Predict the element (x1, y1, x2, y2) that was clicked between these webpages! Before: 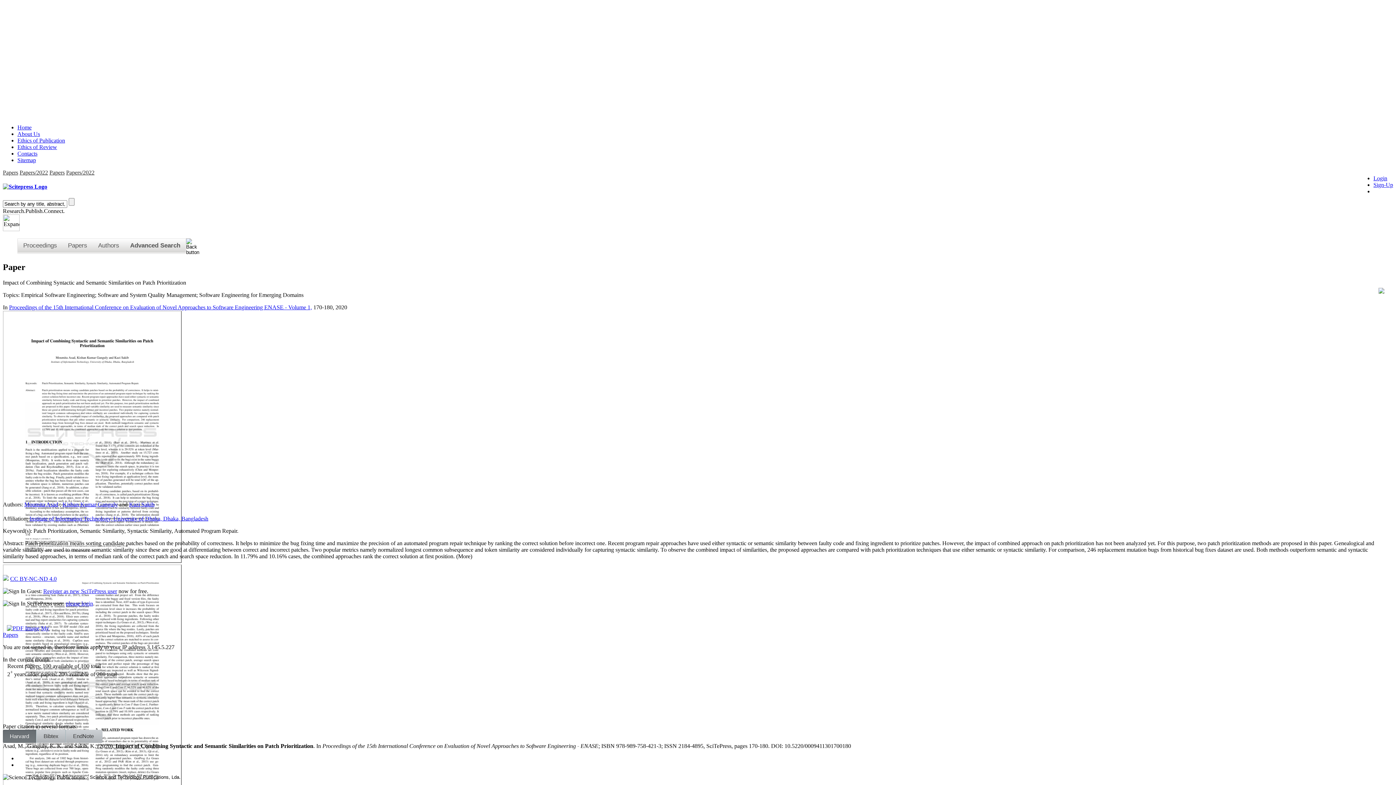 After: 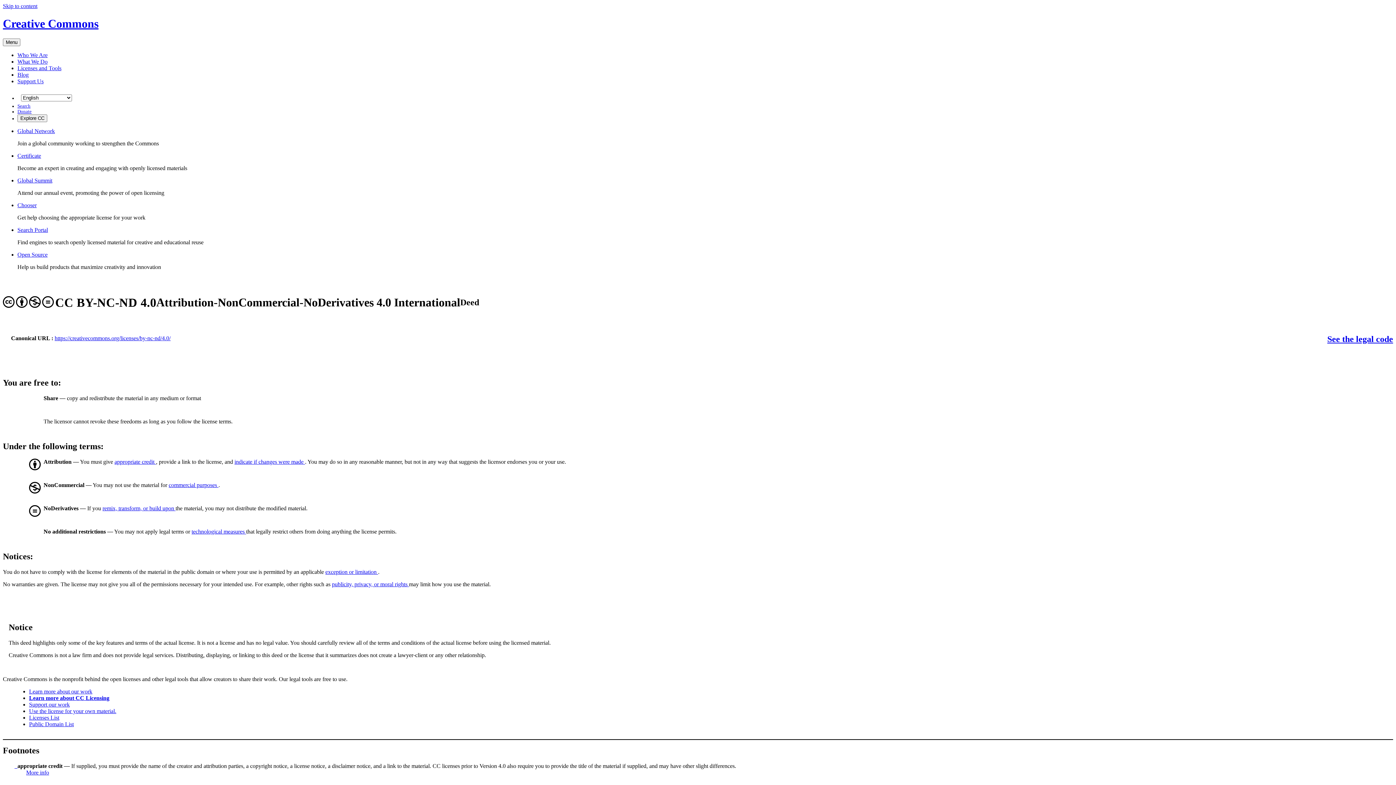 Action: bbox: (10, 576, 56, 582) label: CC BY-NC-ND 4.0